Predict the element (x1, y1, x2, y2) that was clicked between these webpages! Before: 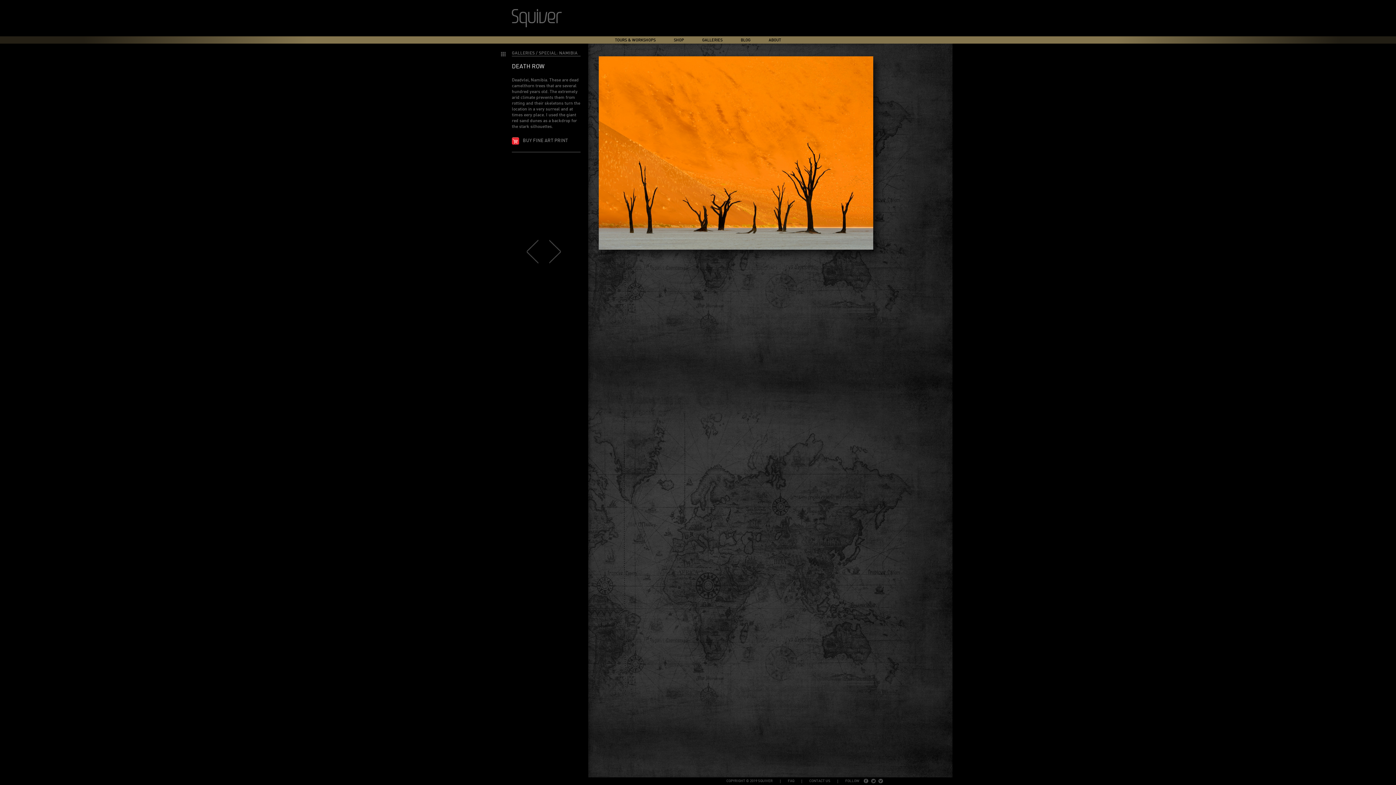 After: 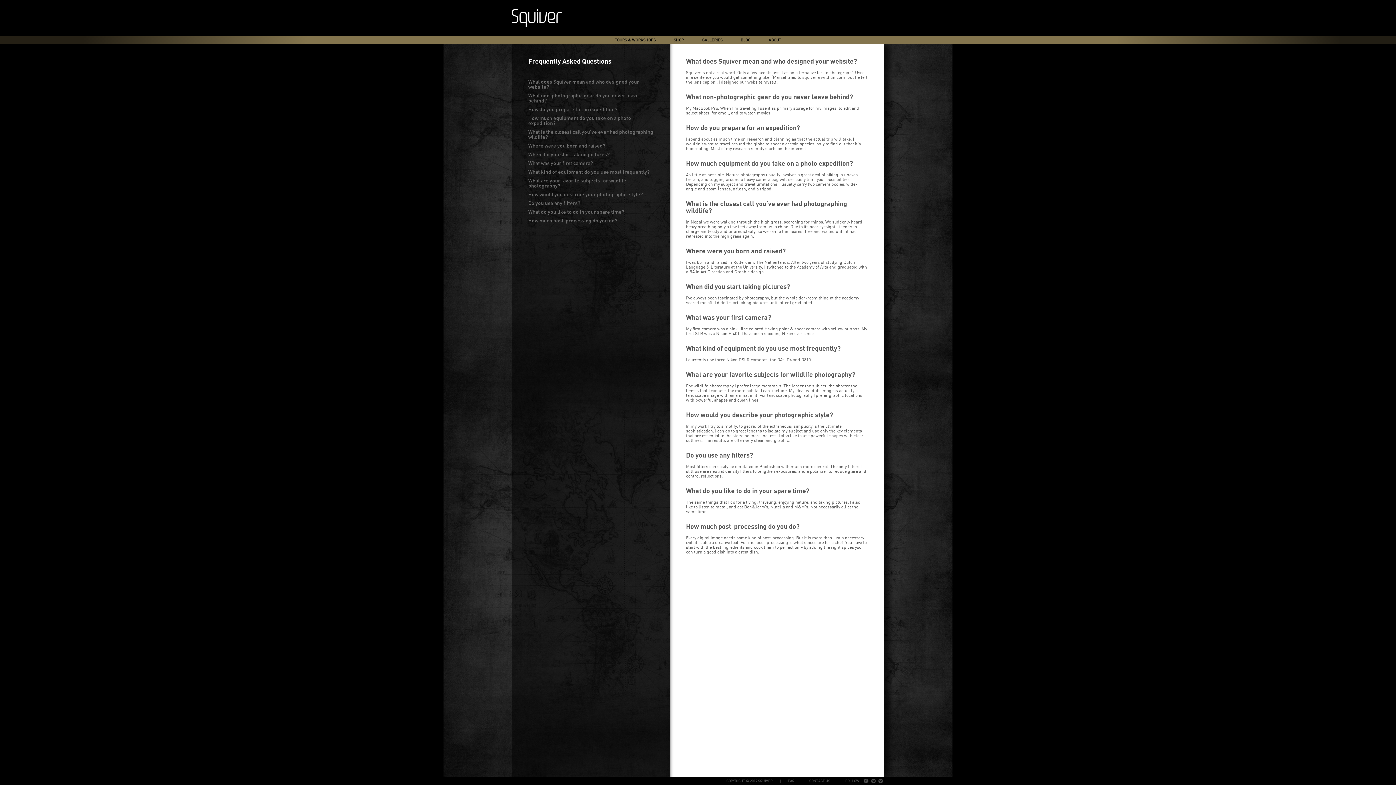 Action: bbox: (788, 779, 794, 783) label: FAQ